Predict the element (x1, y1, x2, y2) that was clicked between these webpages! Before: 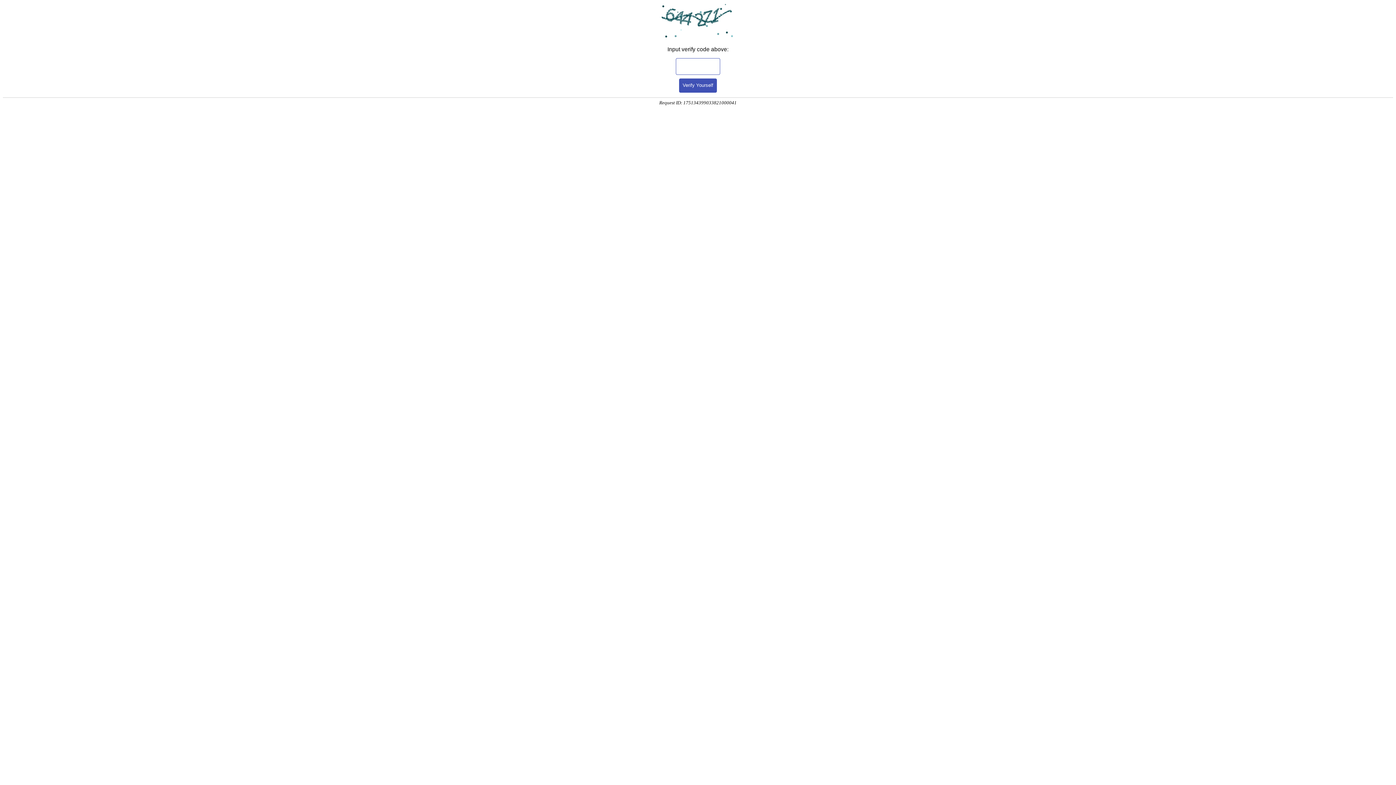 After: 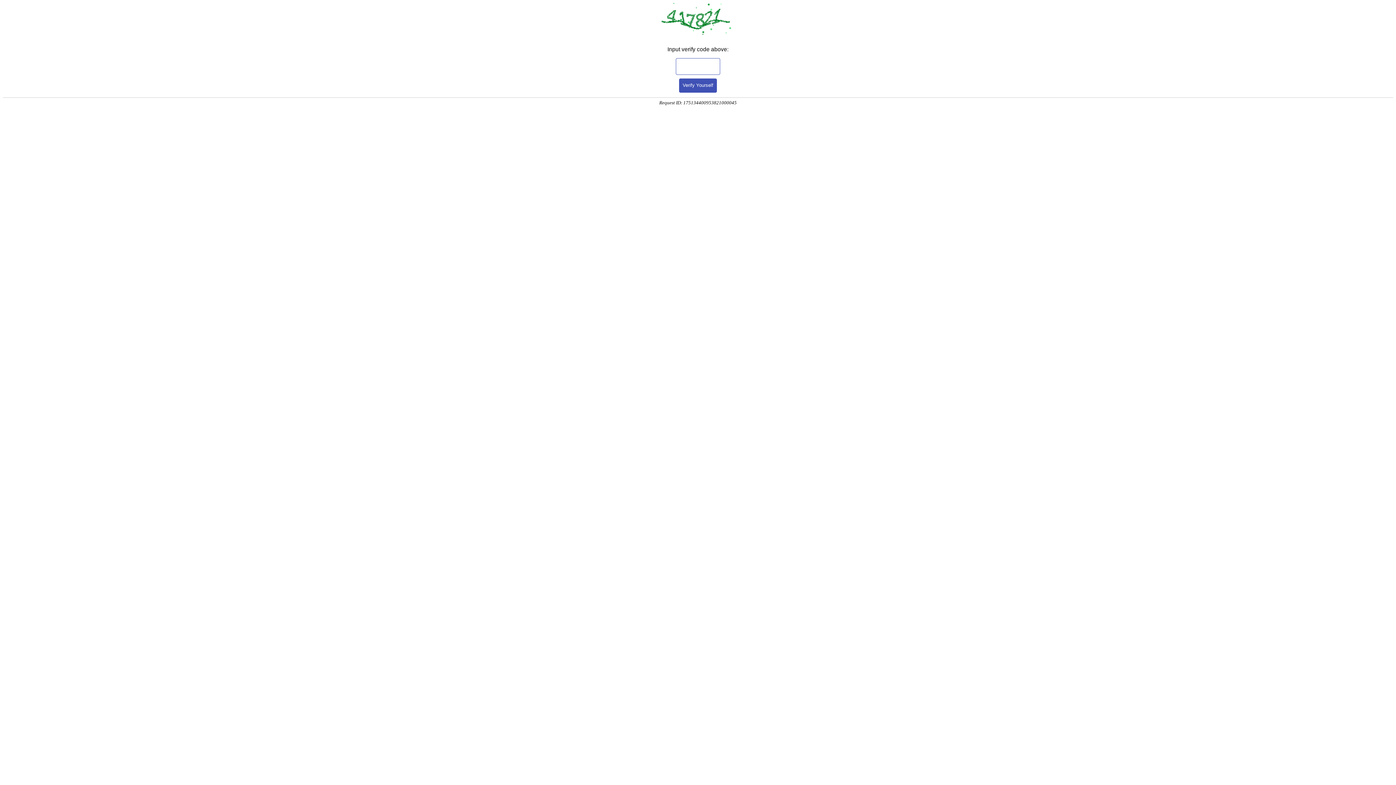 Action: label: Verify Yourself bbox: (679, 78, 717, 92)